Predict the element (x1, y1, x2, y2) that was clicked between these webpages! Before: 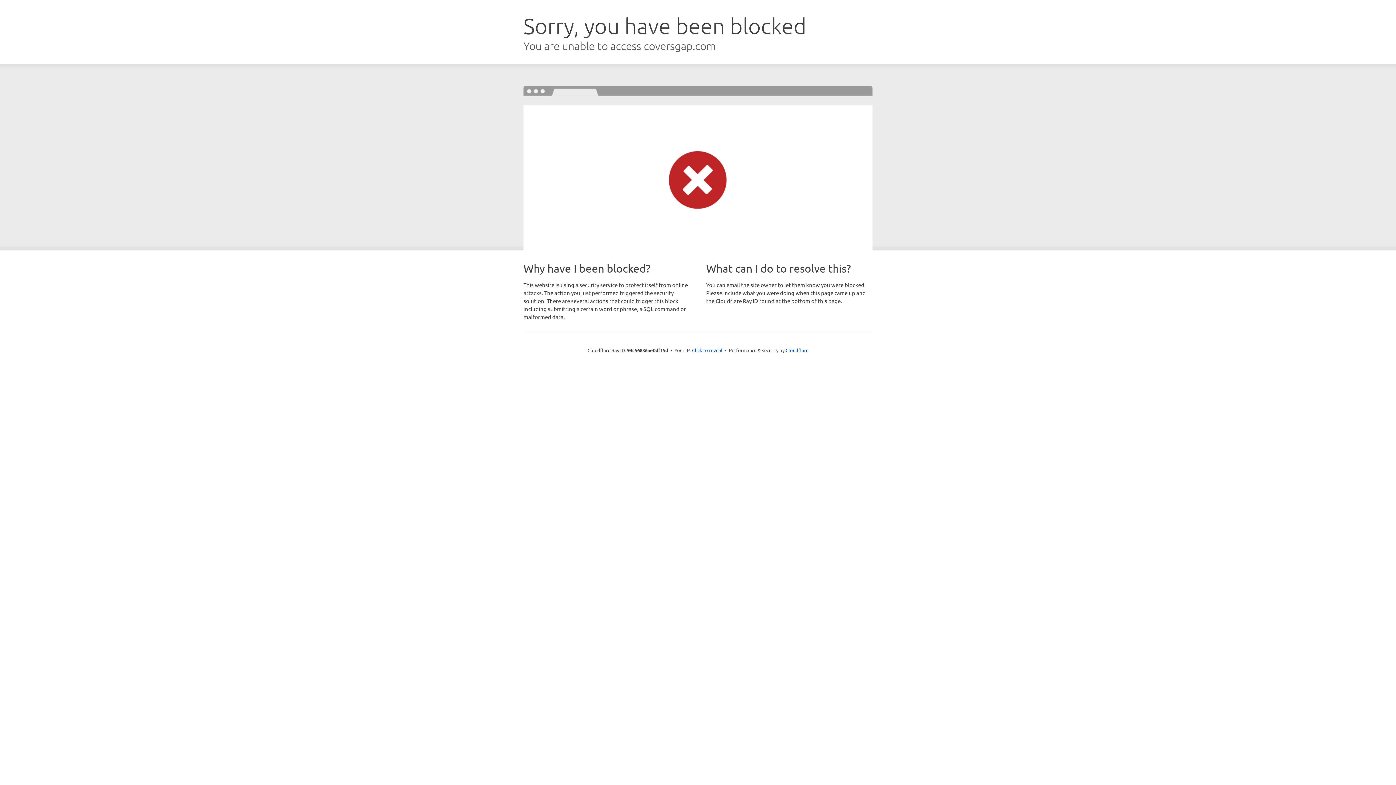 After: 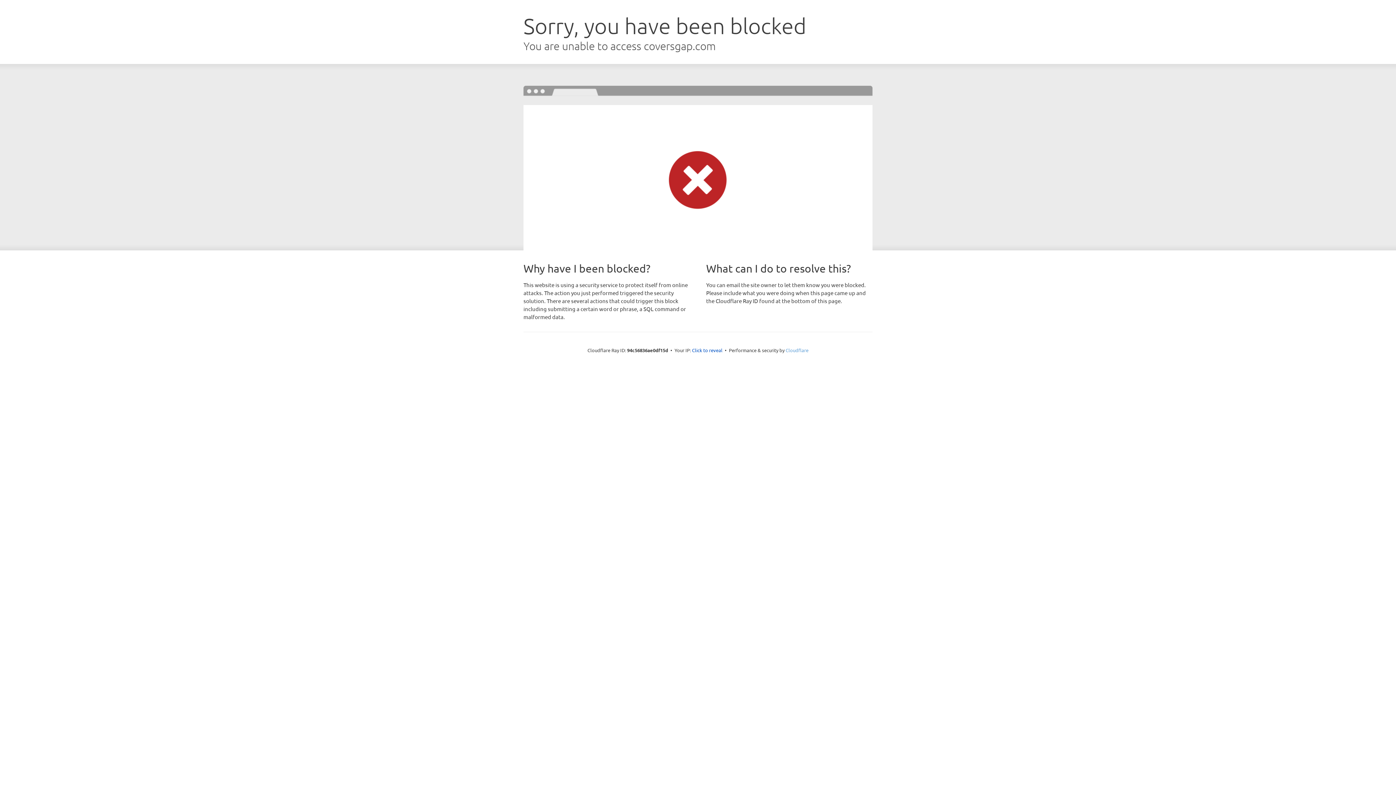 Action: bbox: (785, 347, 808, 353) label: Cloudflare